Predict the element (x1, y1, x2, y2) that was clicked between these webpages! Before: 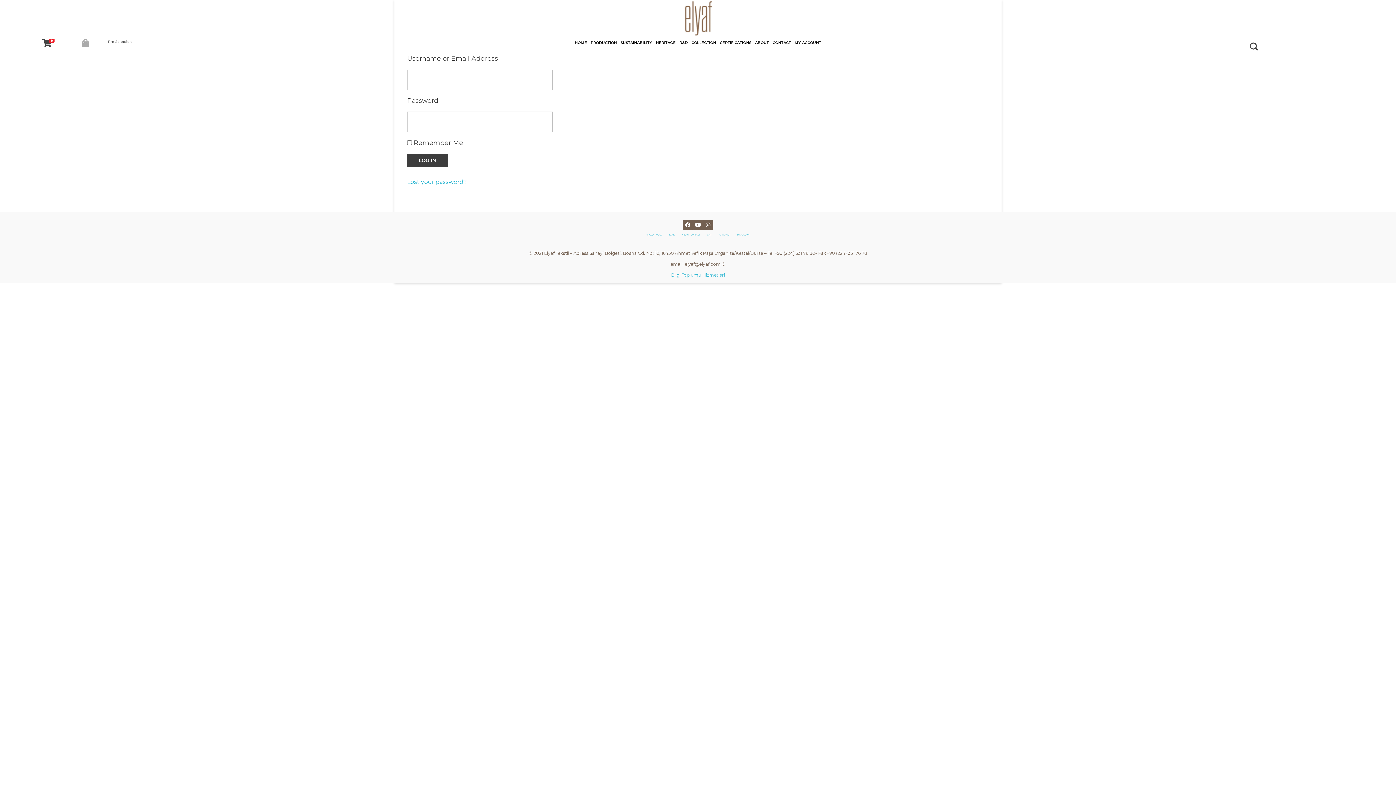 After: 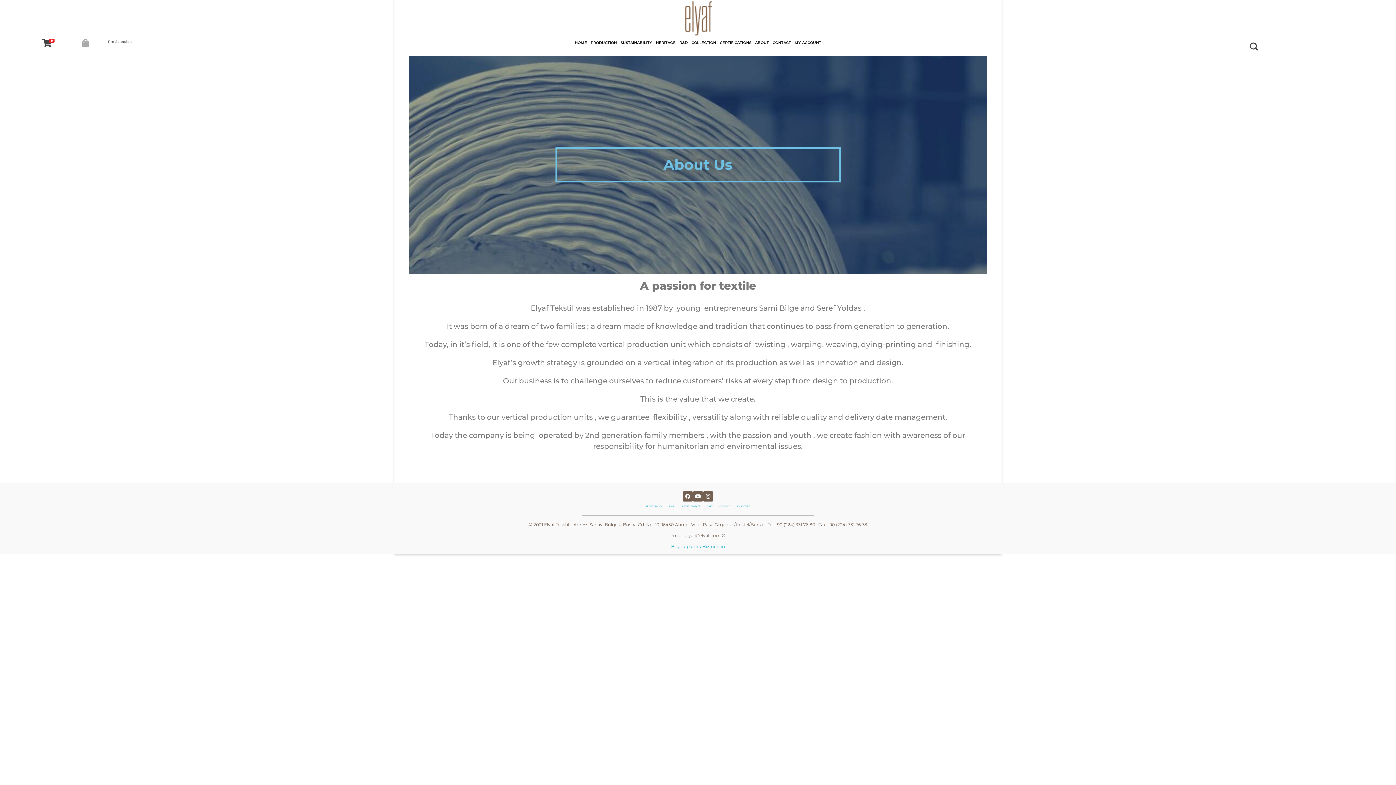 Action: bbox: (682, 233, 690, 236) label: ABOUT     